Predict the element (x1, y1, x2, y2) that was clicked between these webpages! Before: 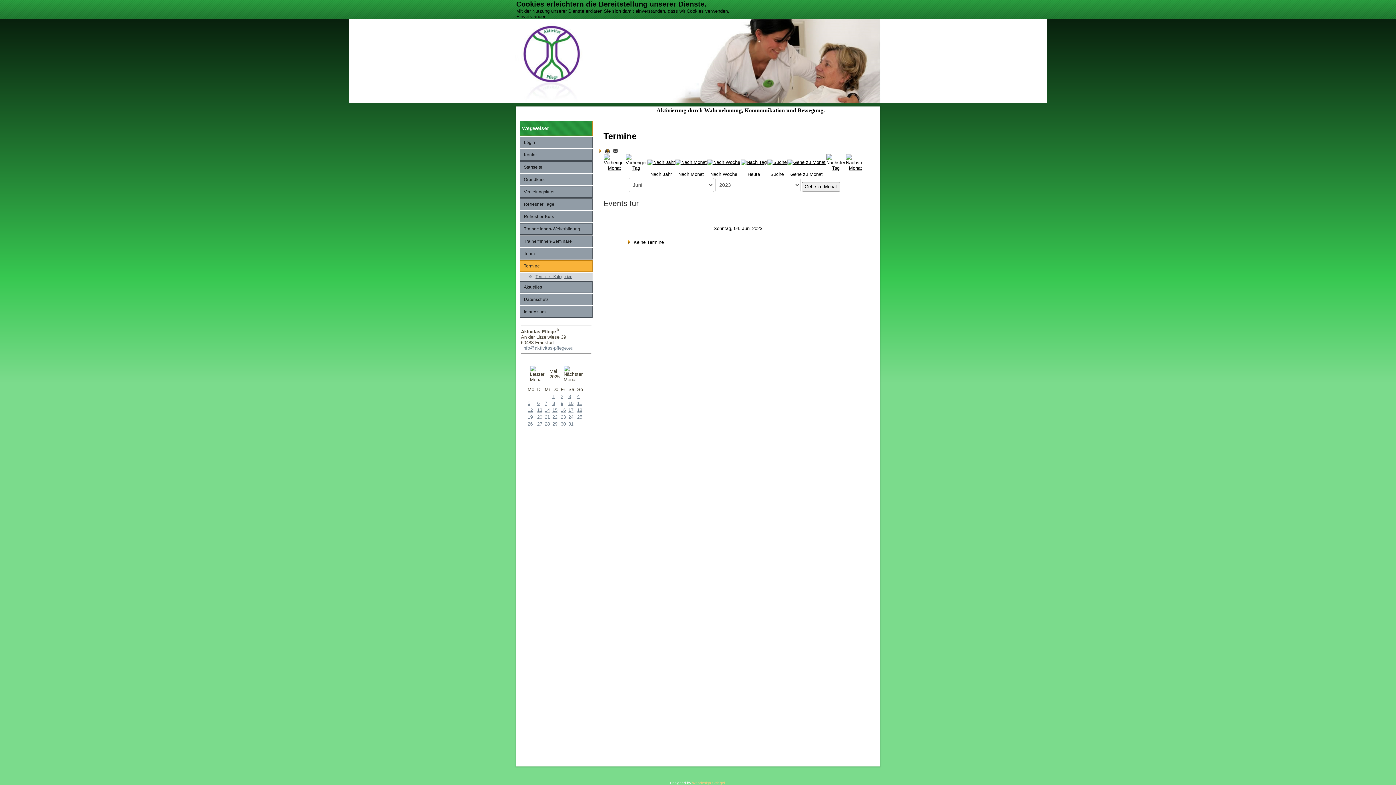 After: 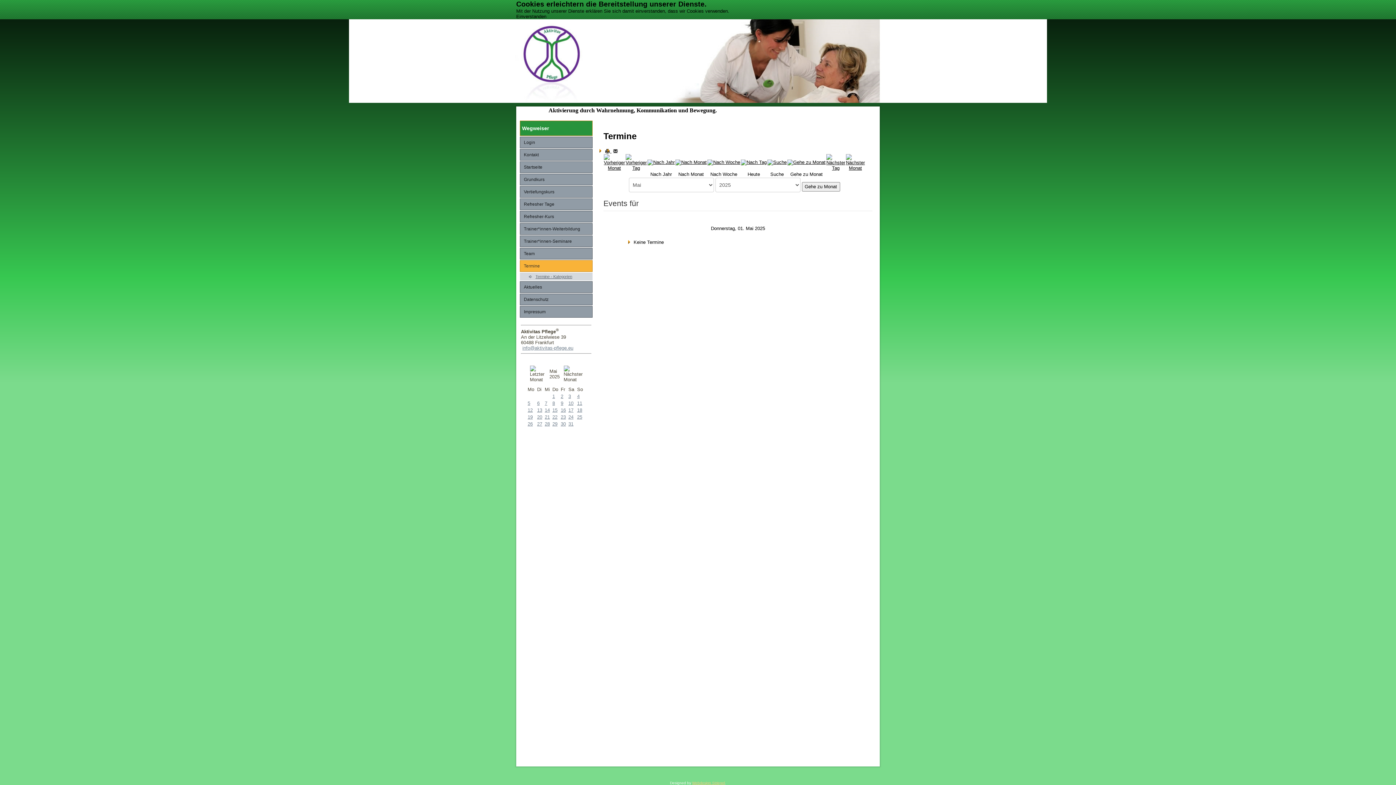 Action: bbox: (552, 393, 555, 399) label: 1